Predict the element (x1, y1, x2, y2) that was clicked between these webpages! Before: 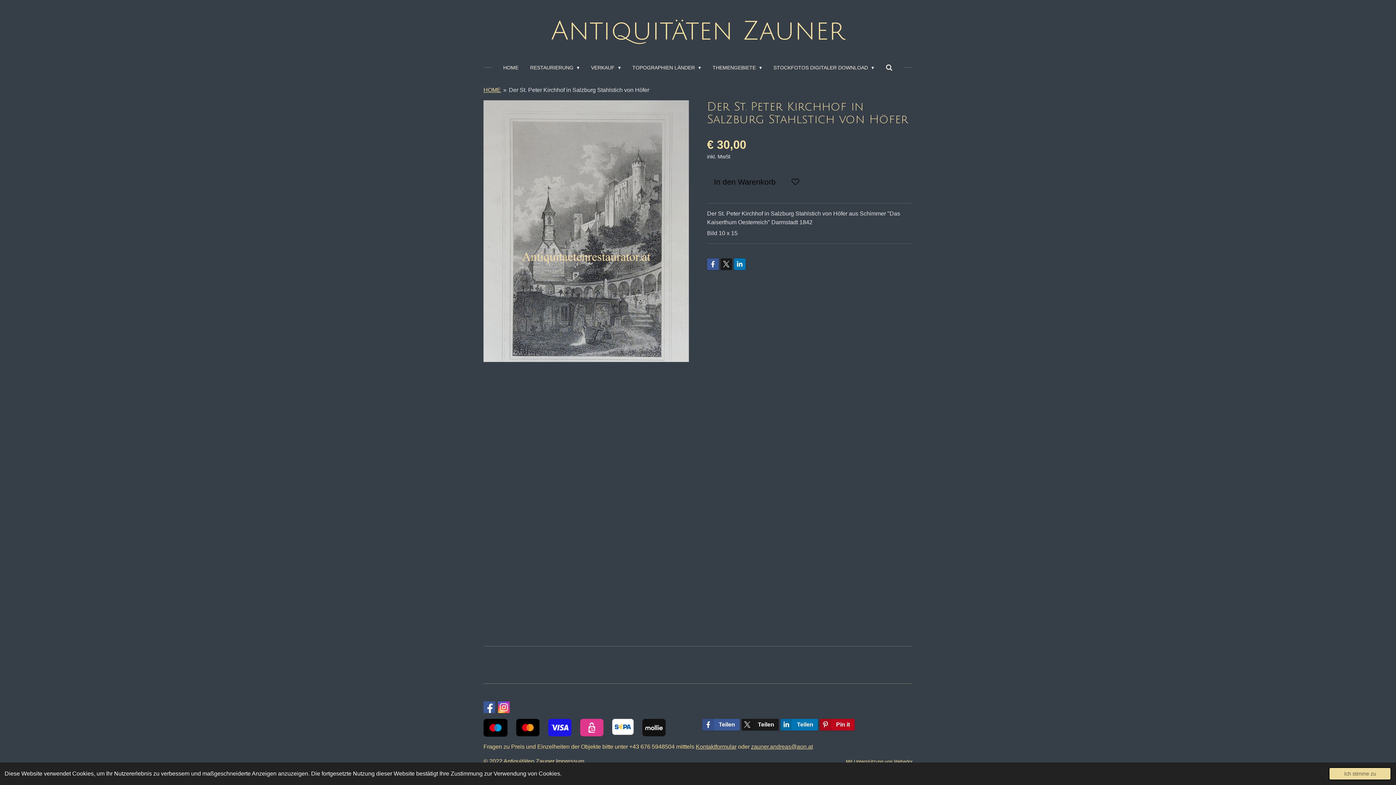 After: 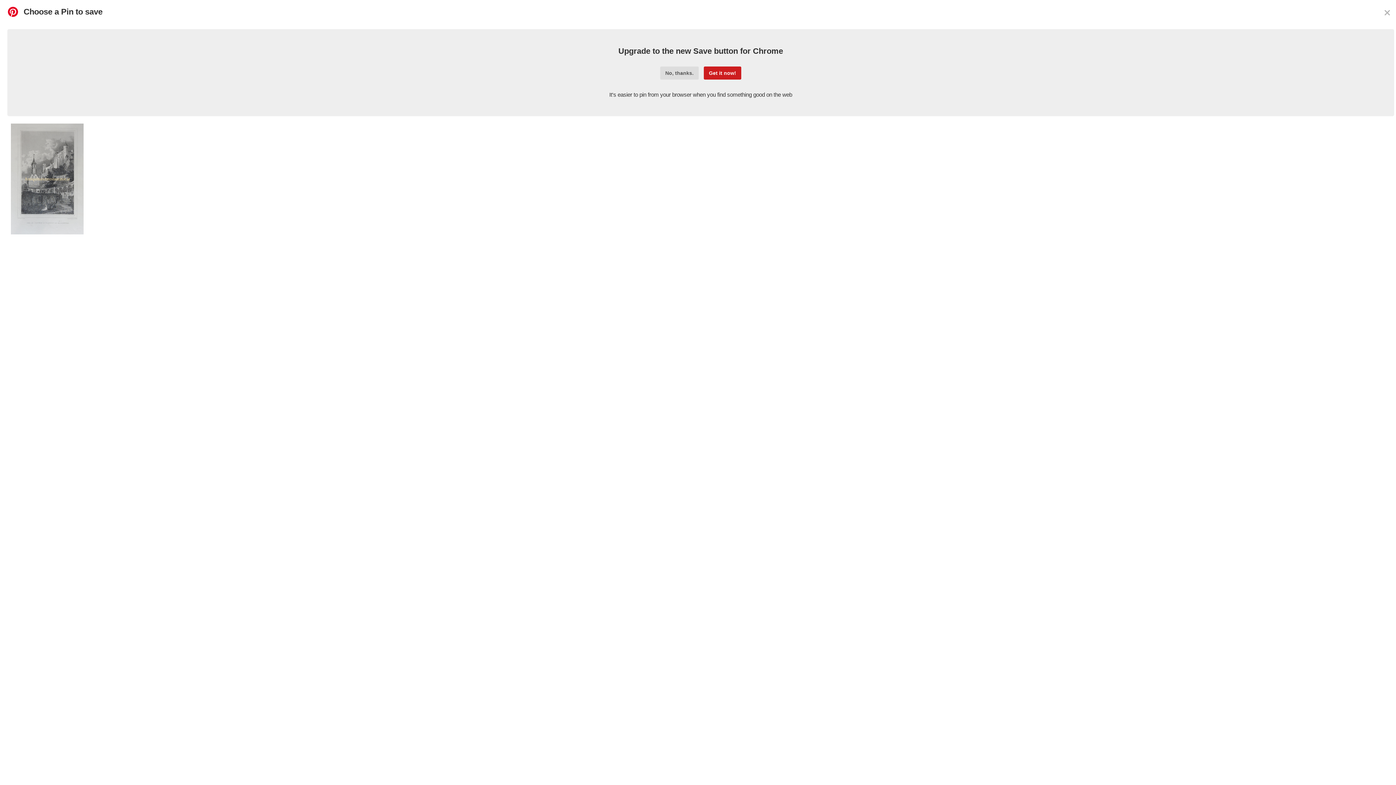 Action: label: Pin it bbox: (820, 719, 854, 730)